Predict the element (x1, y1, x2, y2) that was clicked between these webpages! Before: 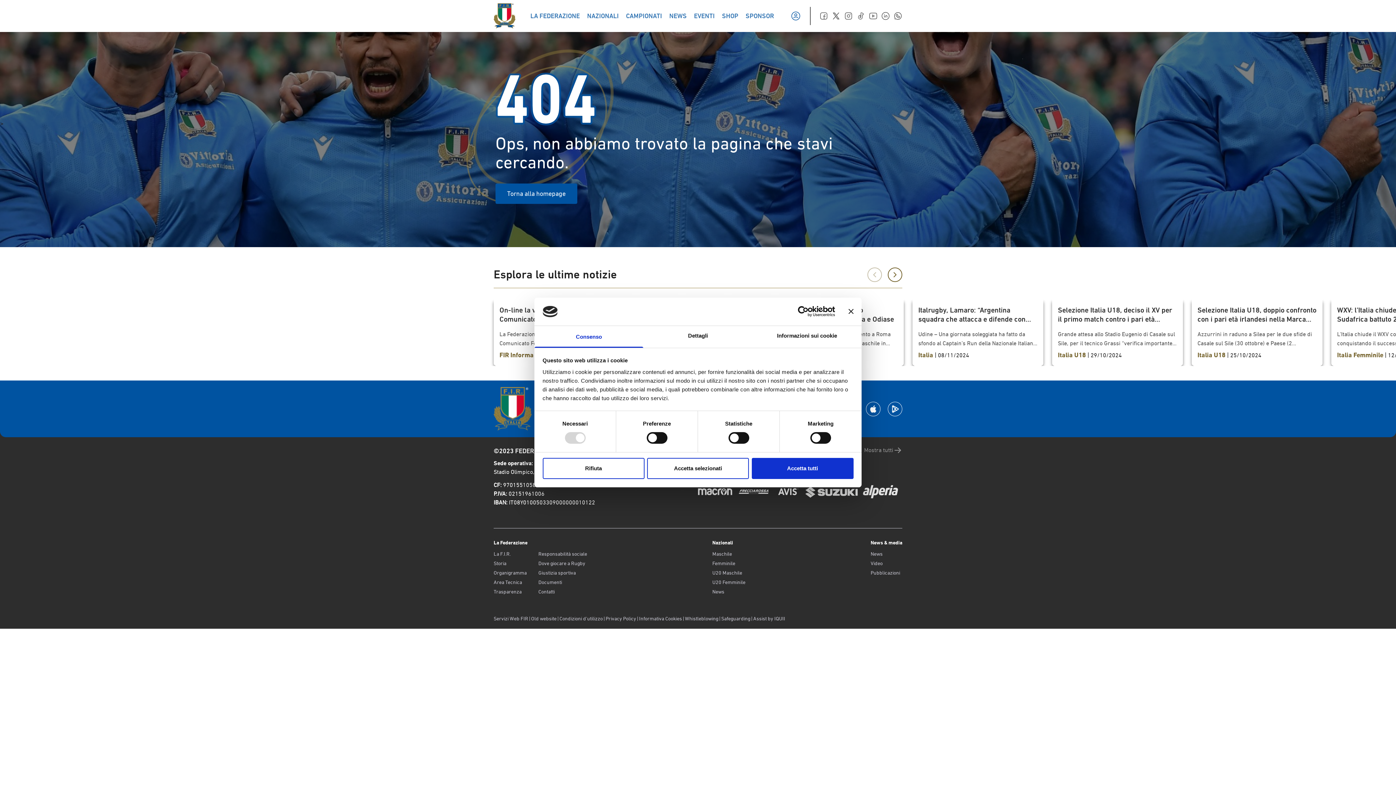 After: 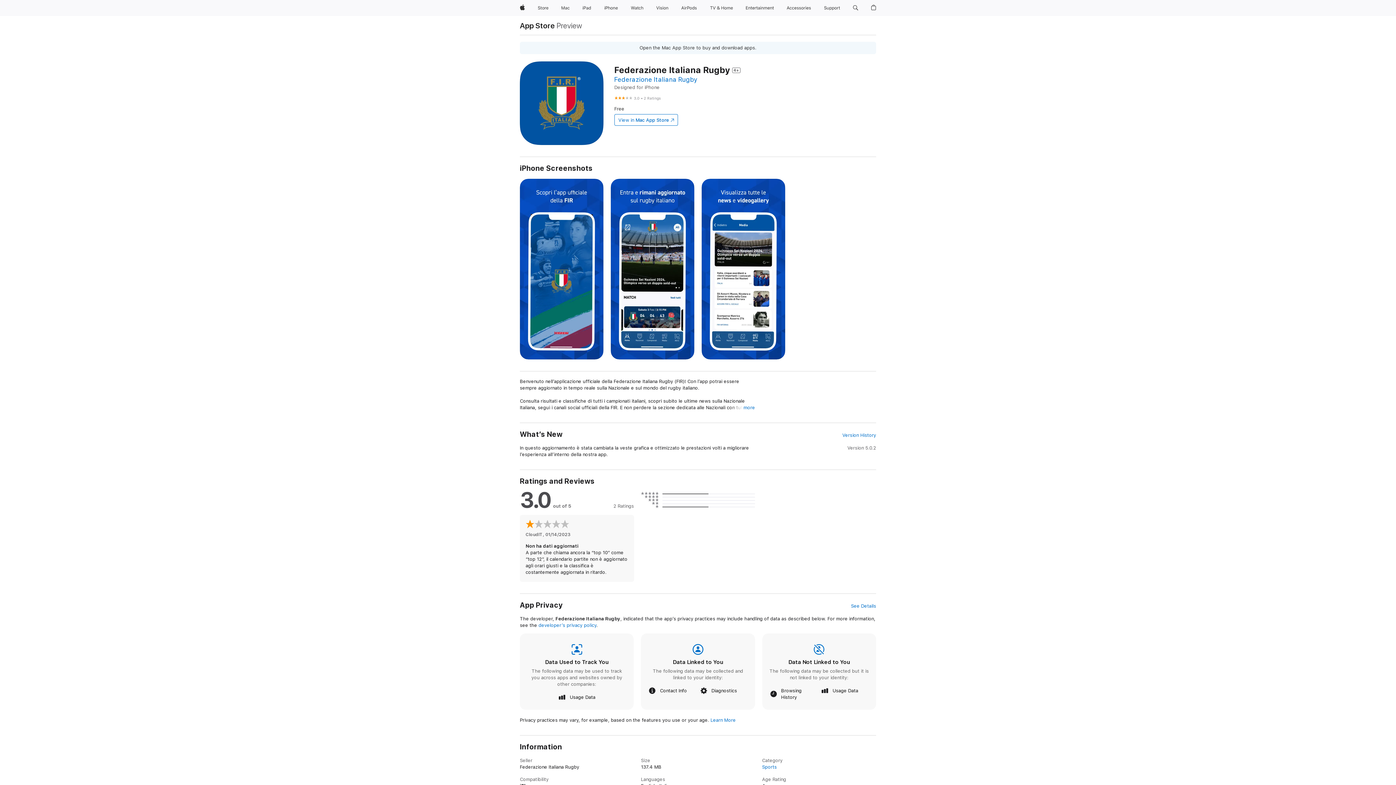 Action: bbox: (866, 401, 880, 416)